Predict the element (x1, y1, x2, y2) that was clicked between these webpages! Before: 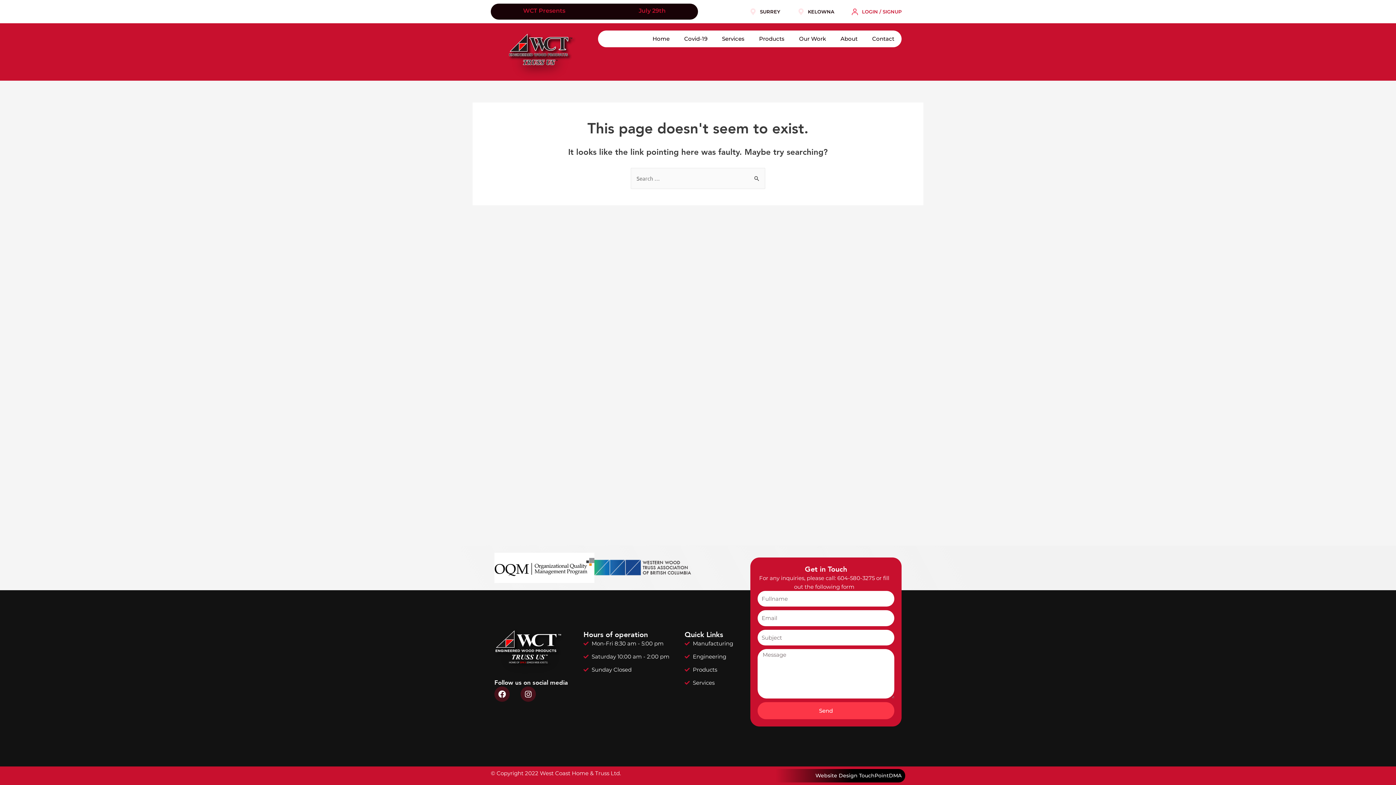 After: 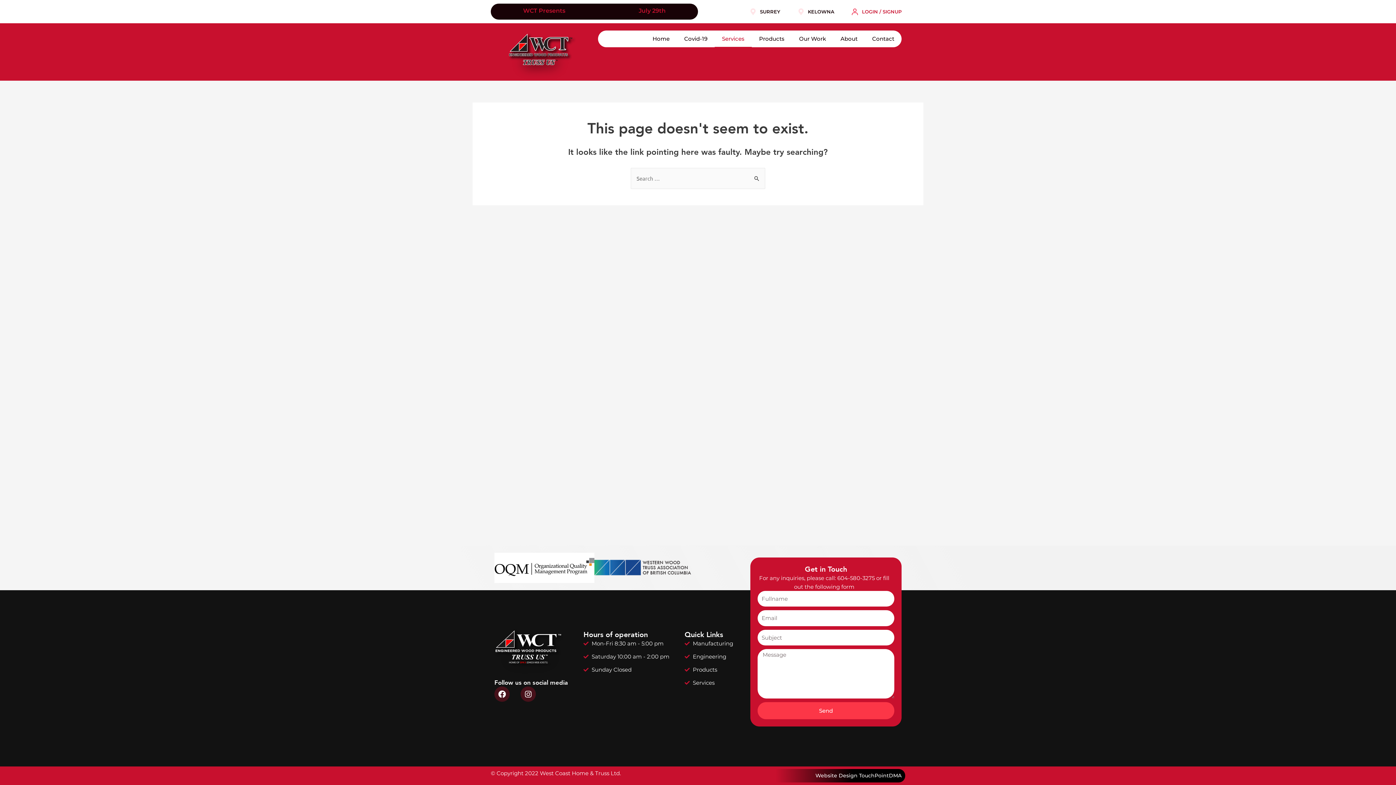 Action: label: Services bbox: (714, 30, 752, 47)